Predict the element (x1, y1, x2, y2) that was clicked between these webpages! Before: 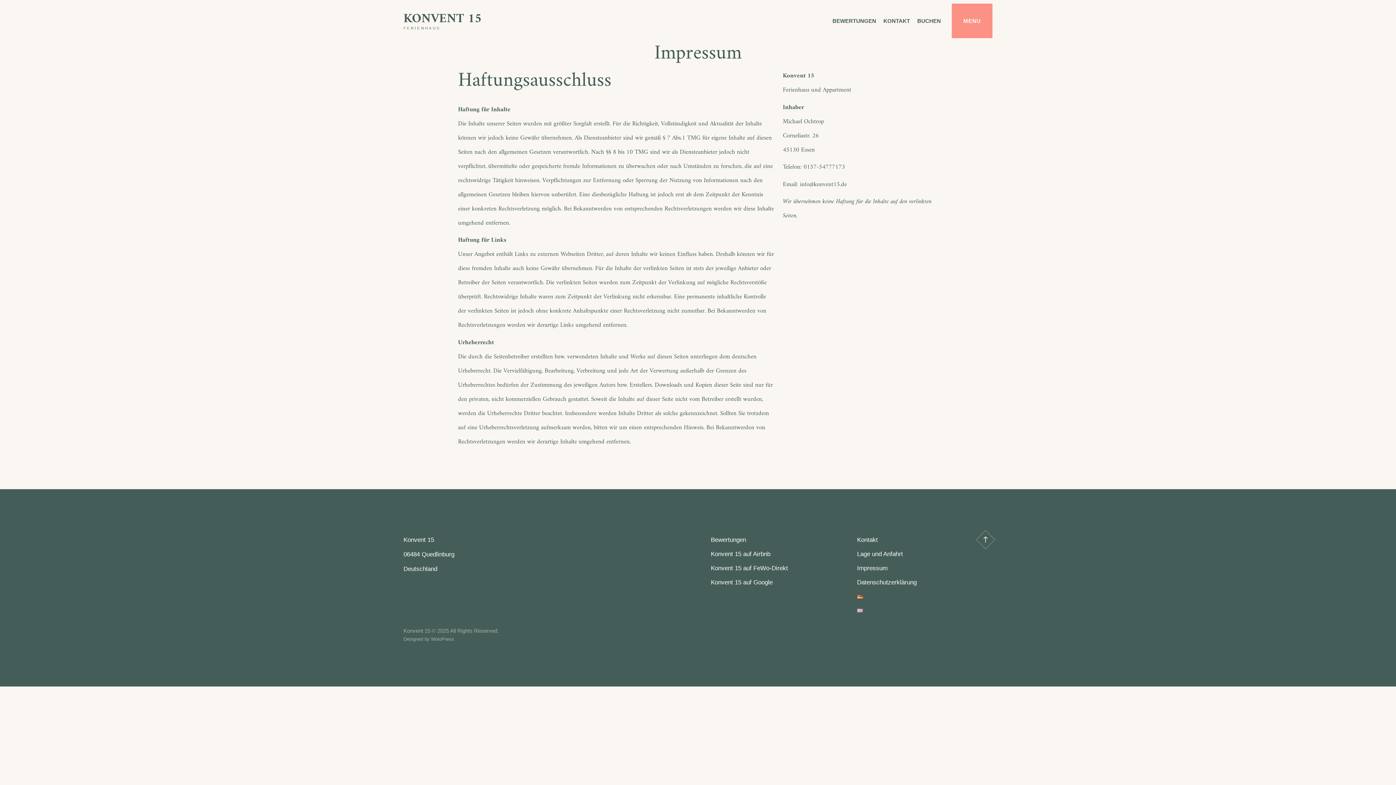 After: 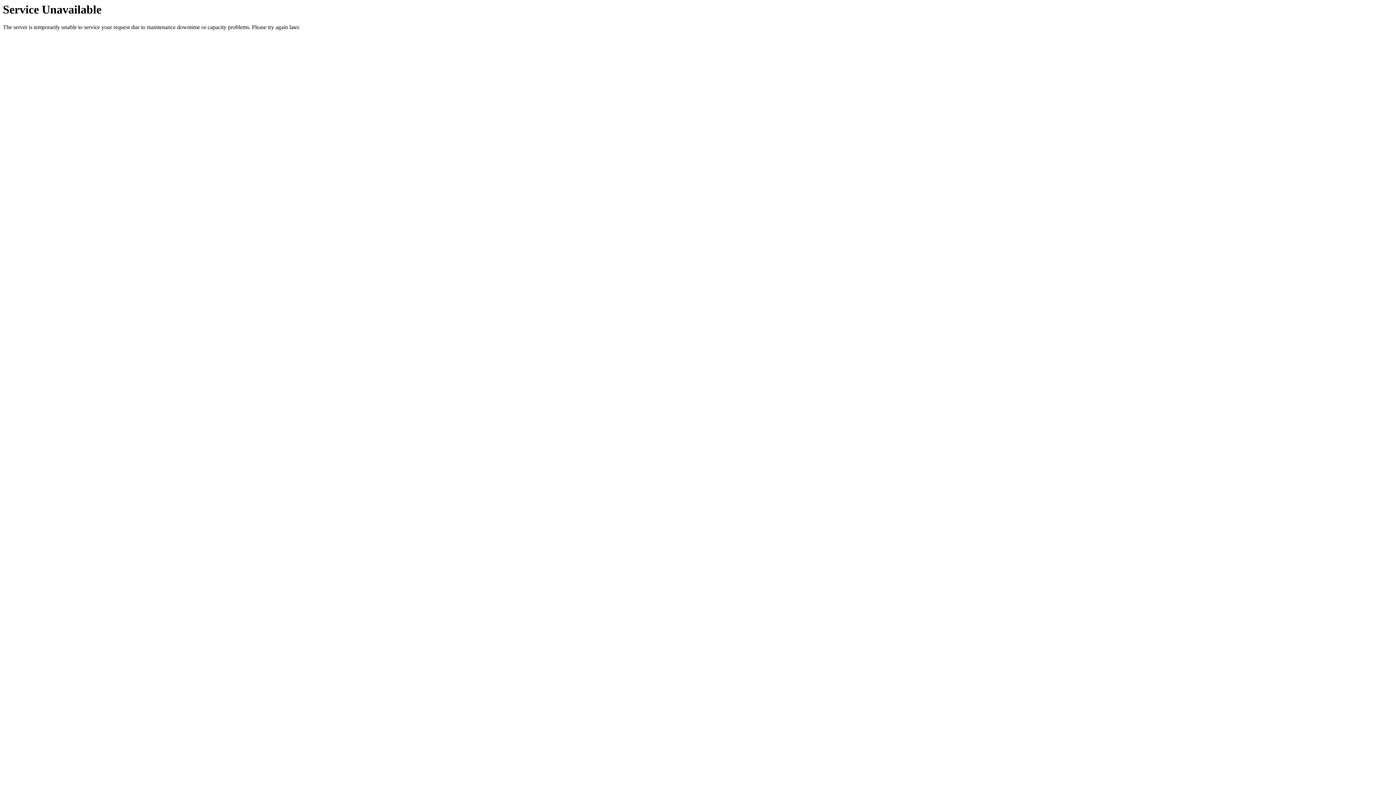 Action: bbox: (711, 536, 746, 543) label: Bewertungen